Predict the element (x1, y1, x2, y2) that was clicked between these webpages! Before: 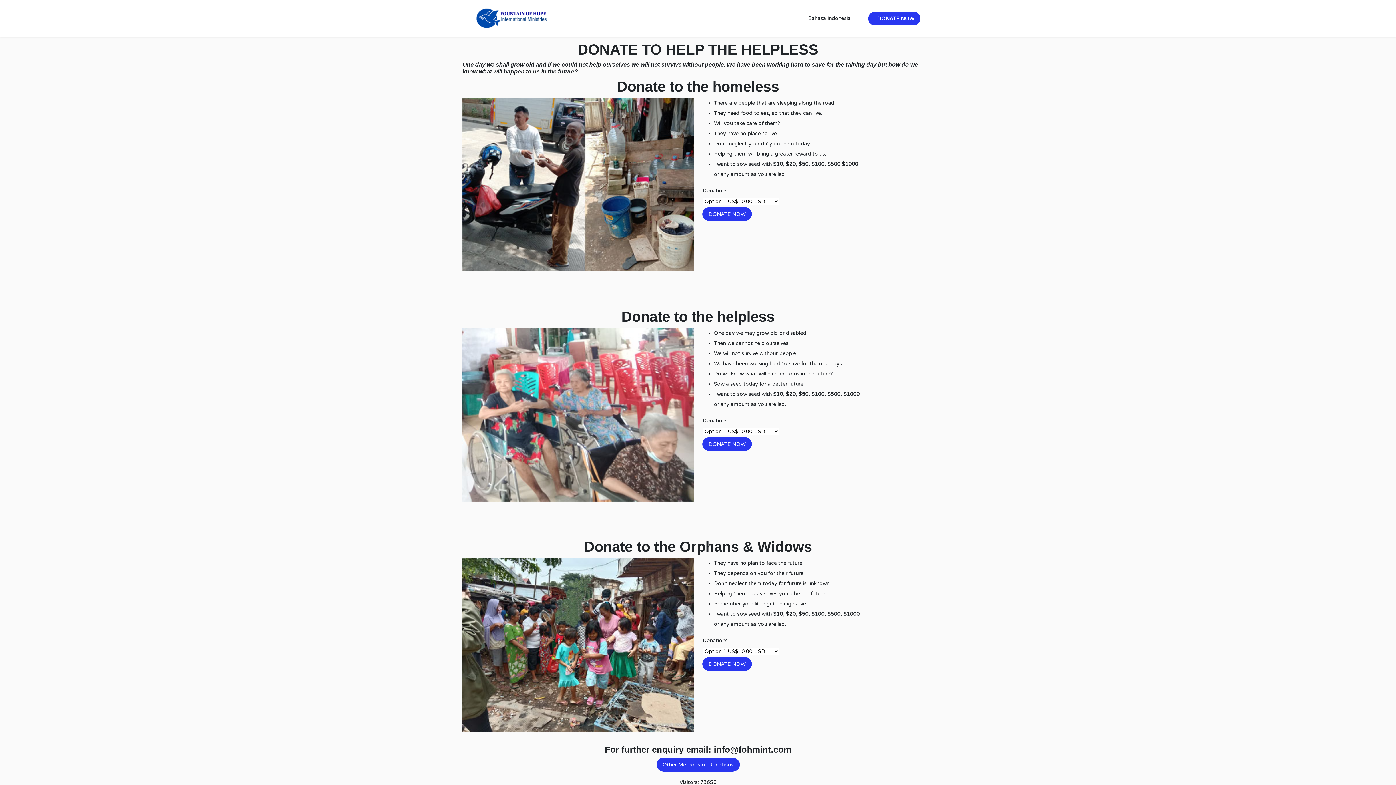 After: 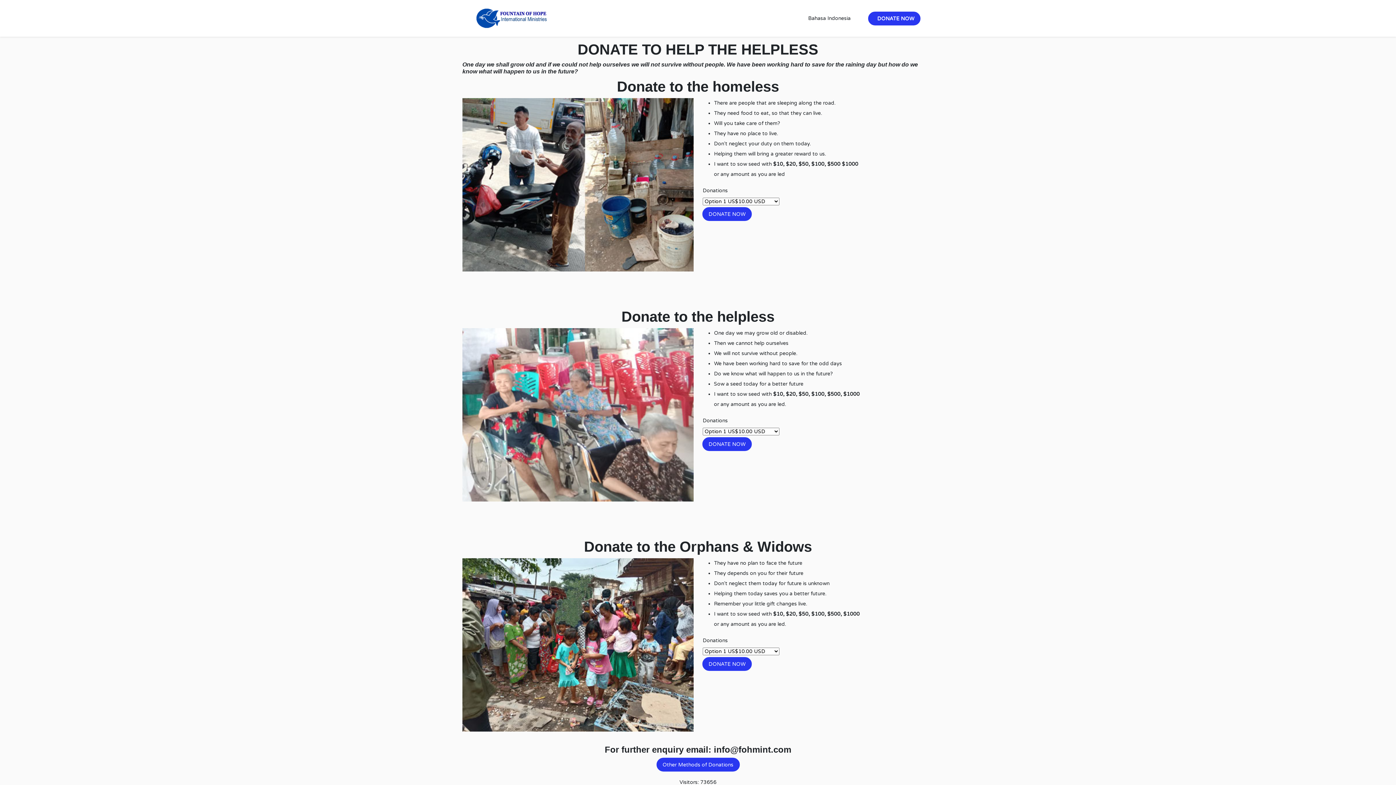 Action: bbox: (793, 10, 799, 16)